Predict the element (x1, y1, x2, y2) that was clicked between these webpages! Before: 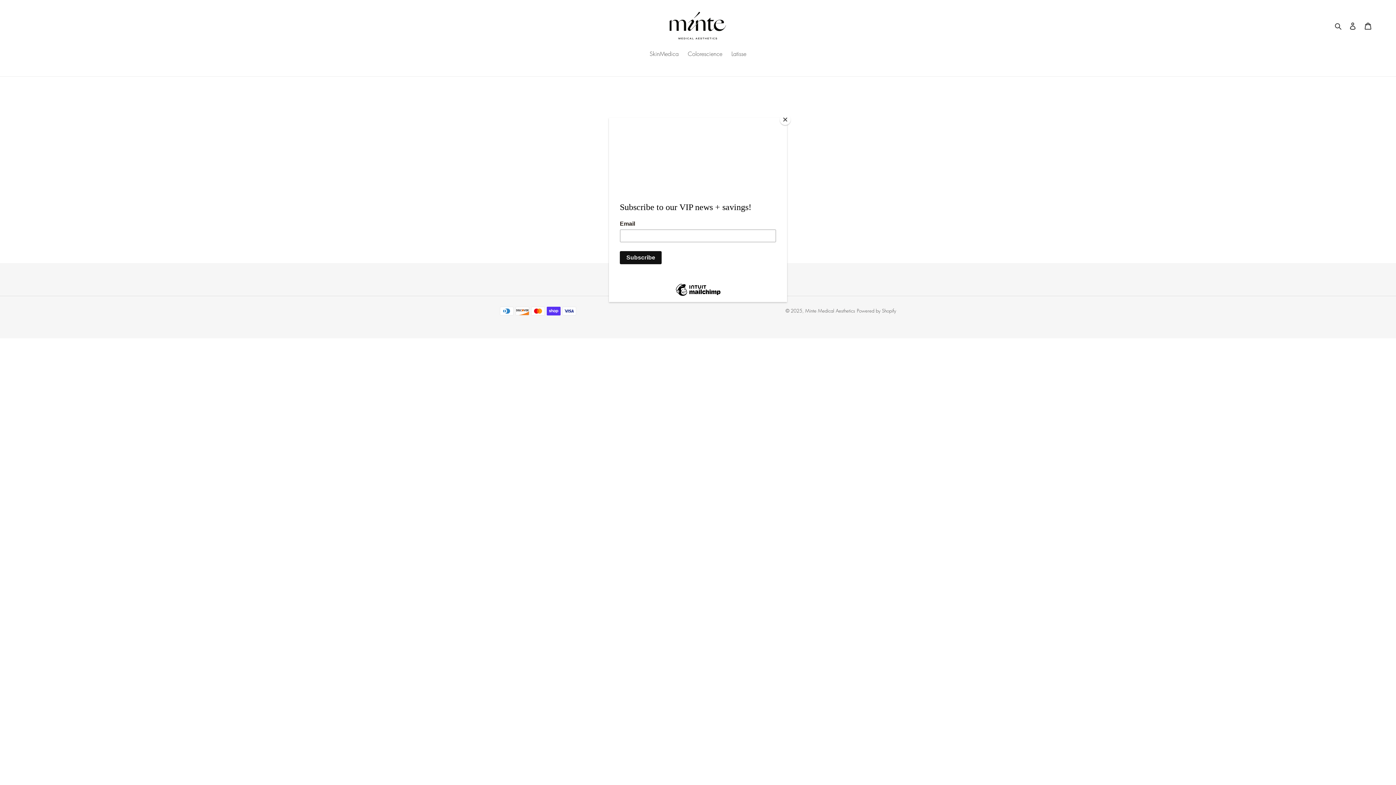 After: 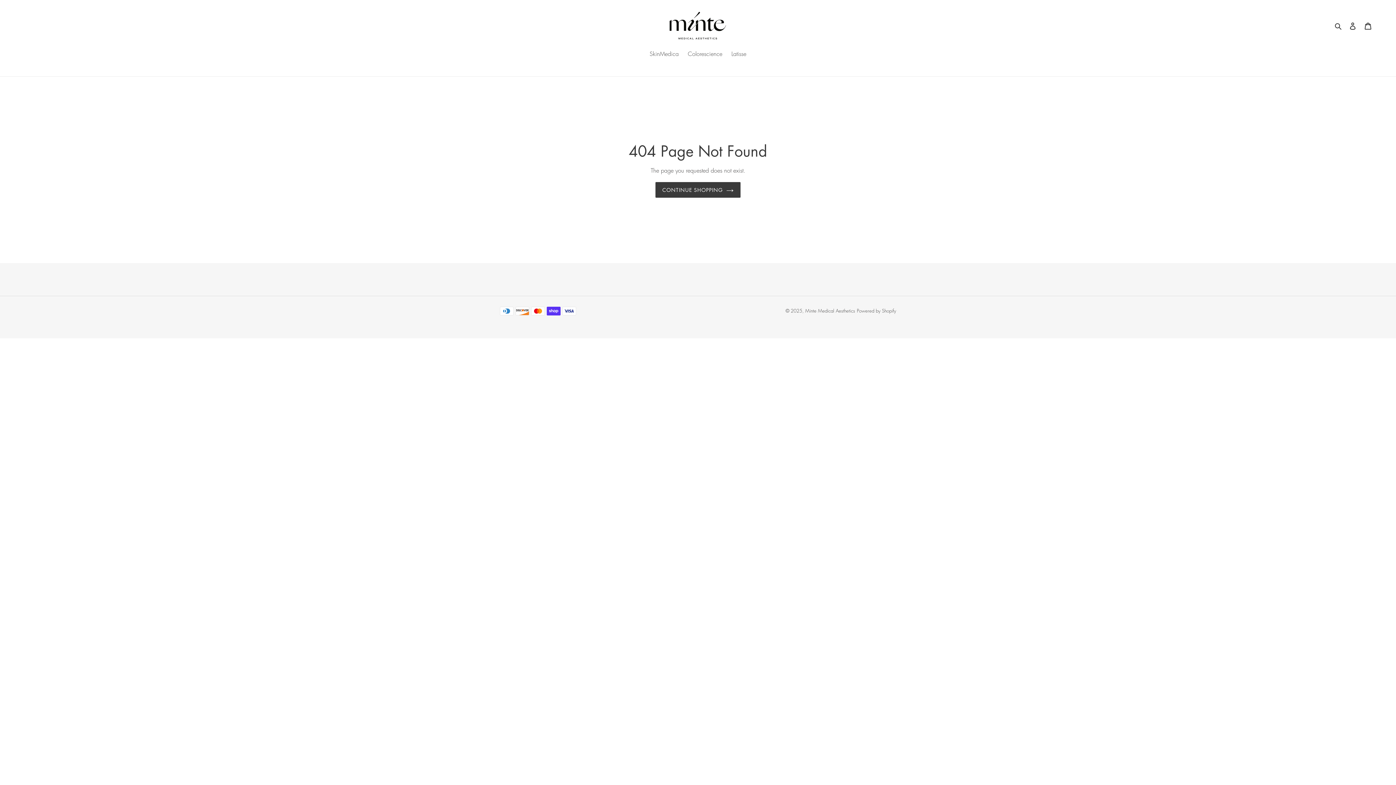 Action: label: Close bbox: (780, 114, 790, 125)